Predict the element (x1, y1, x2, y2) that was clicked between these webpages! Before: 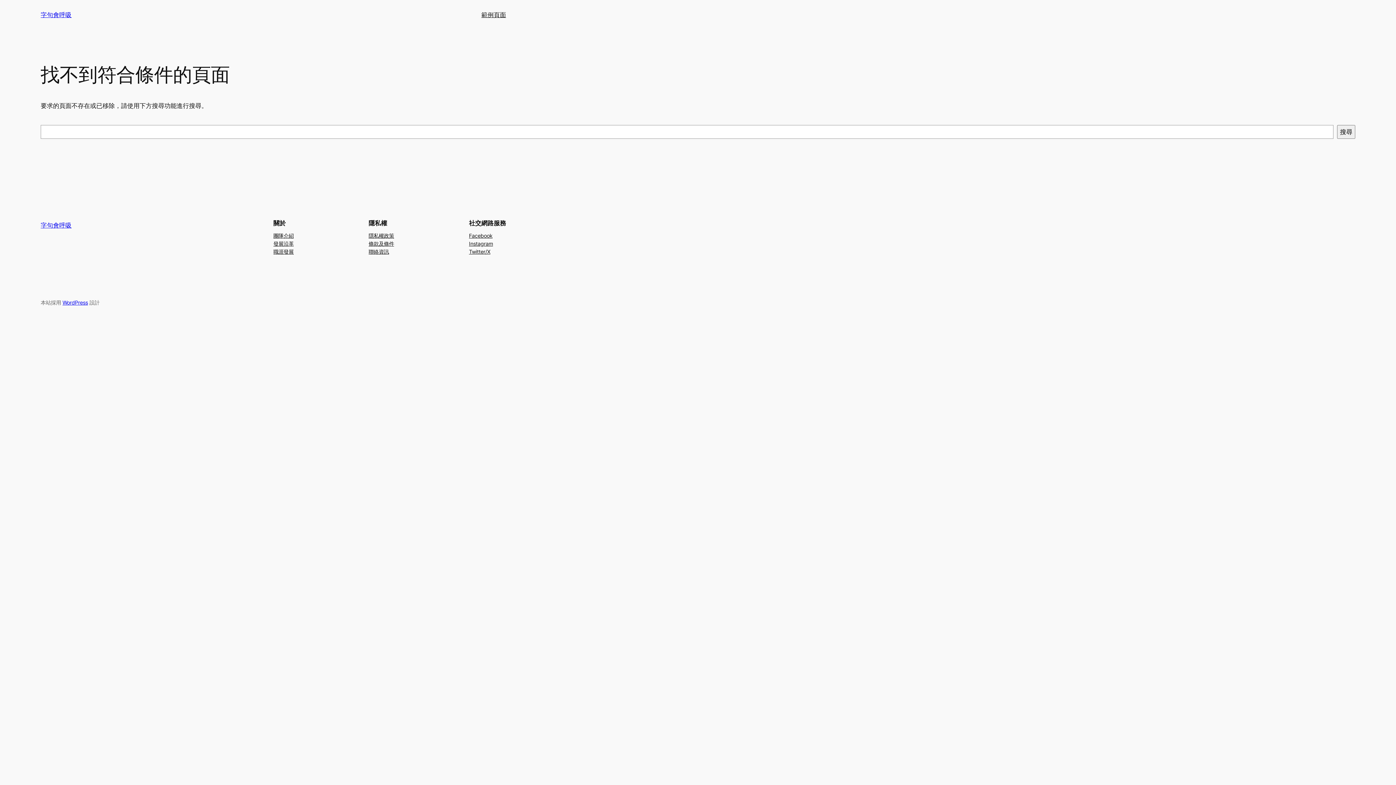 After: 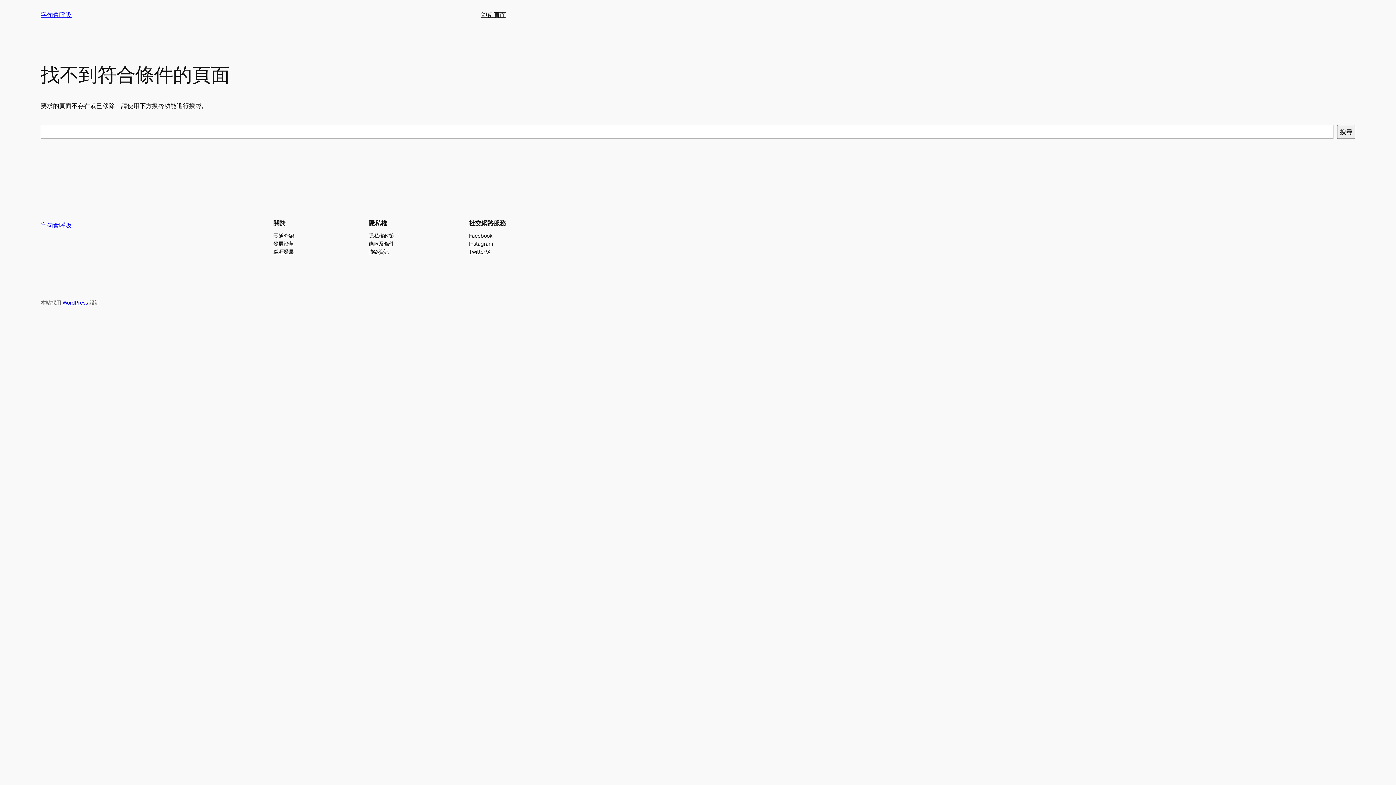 Action: bbox: (469, 231, 492, 239) label: Facebook